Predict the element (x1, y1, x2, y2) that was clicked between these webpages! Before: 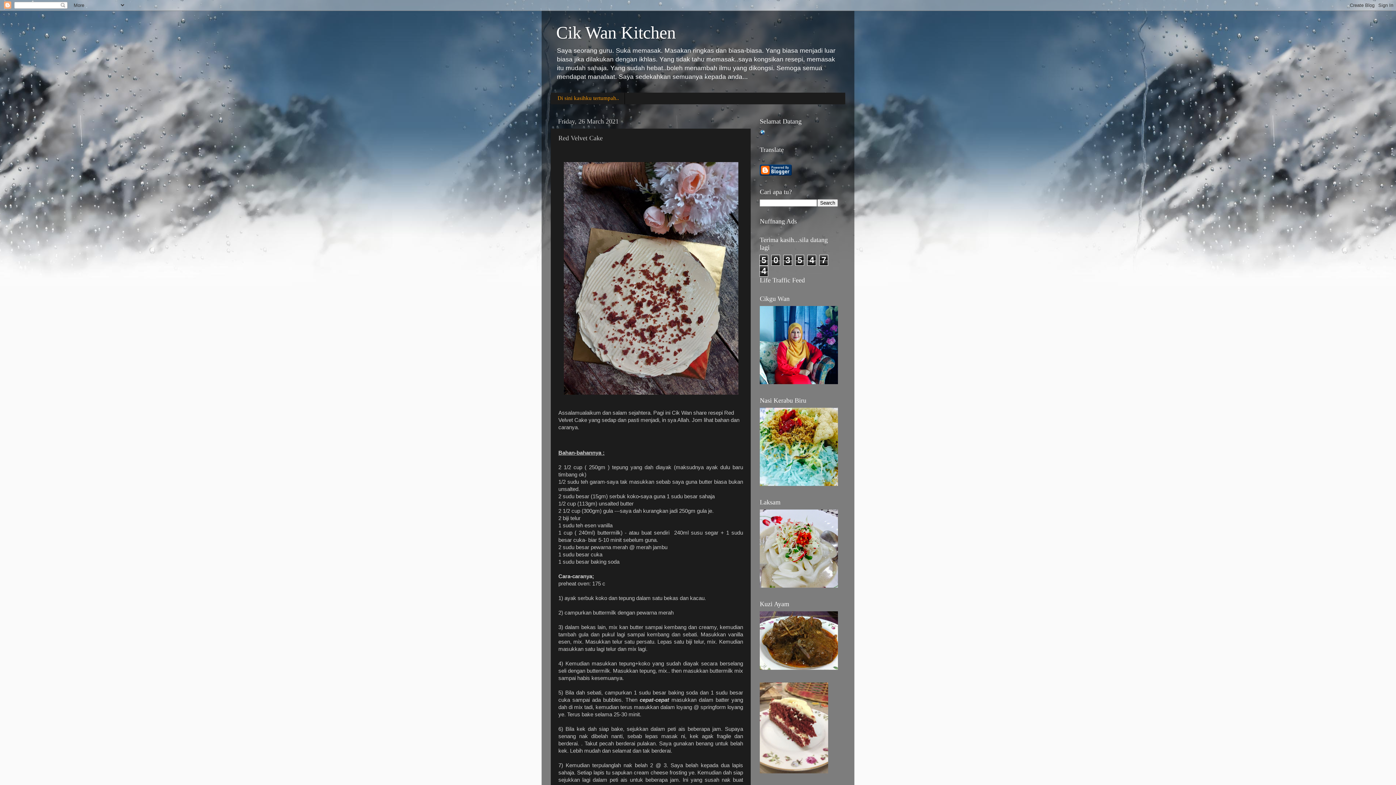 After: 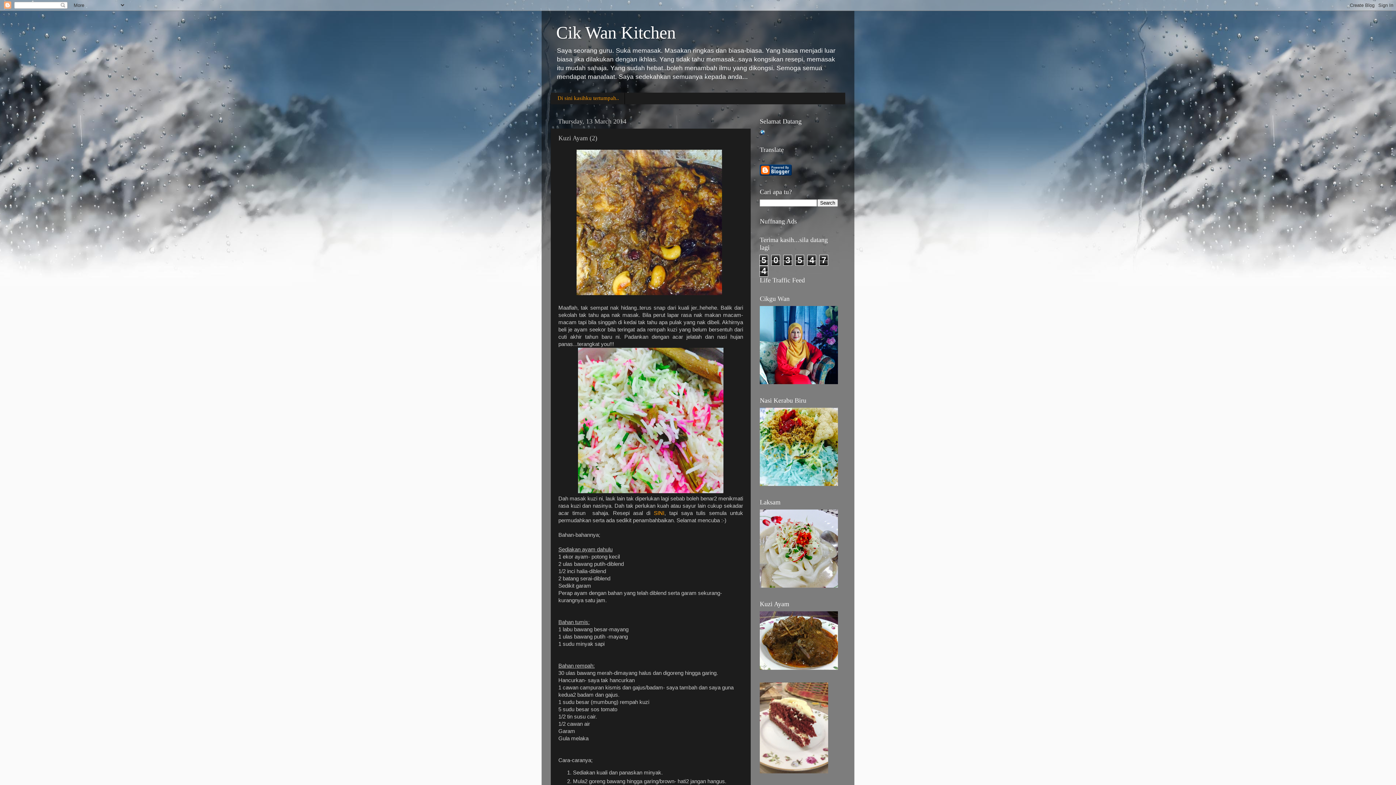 Action: bbox: (760, 665, 838, 671)